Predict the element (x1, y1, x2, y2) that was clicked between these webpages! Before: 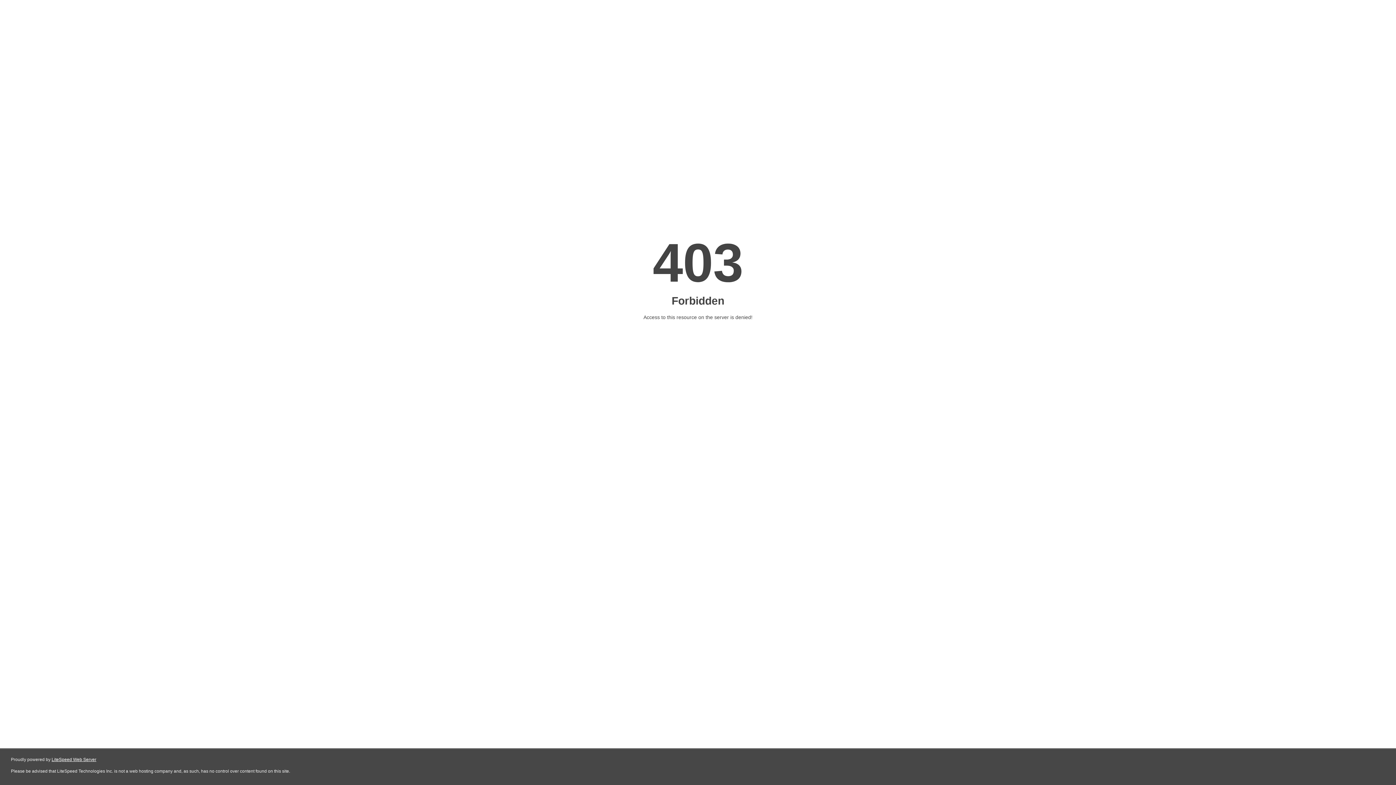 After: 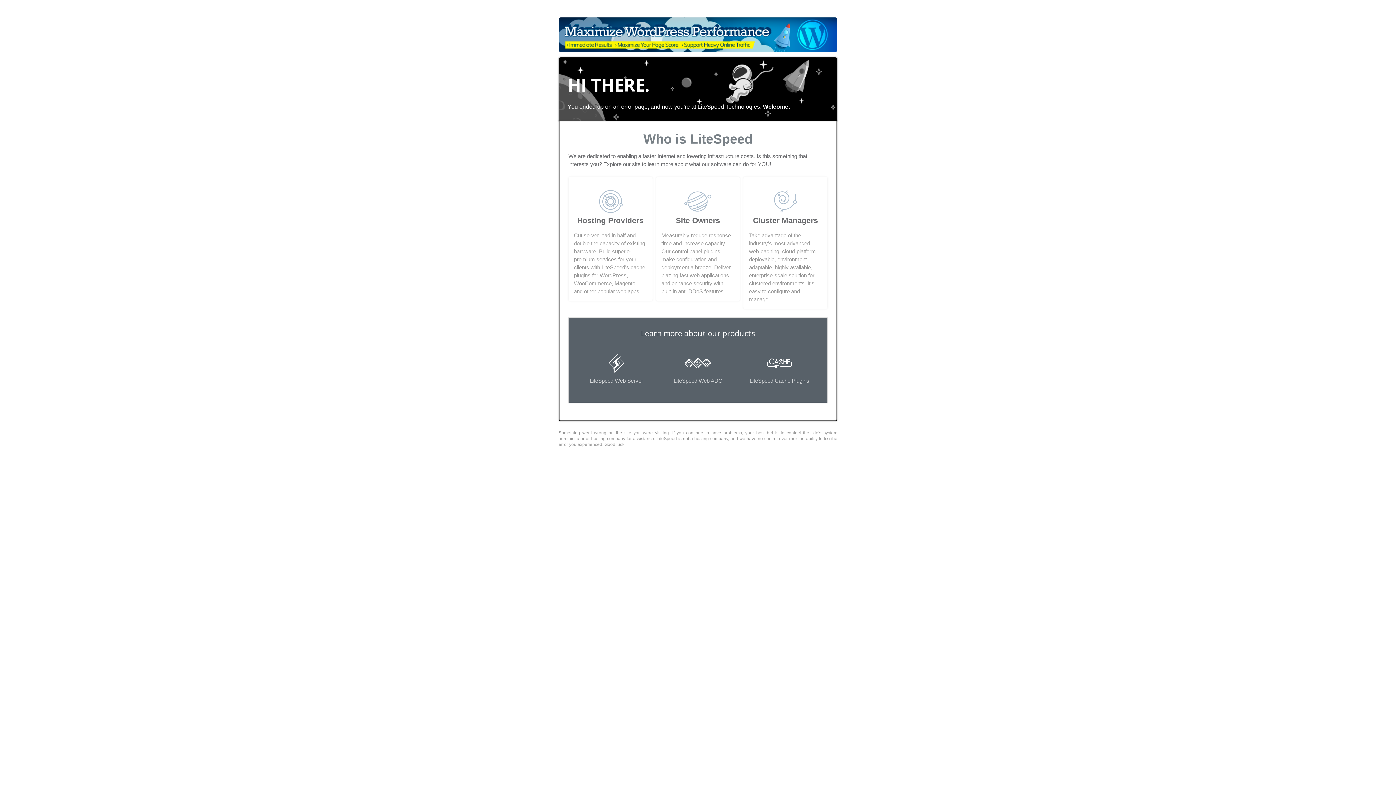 Action: bbox: (51, 757, 96, 762) label: LiteSpeed Web Server